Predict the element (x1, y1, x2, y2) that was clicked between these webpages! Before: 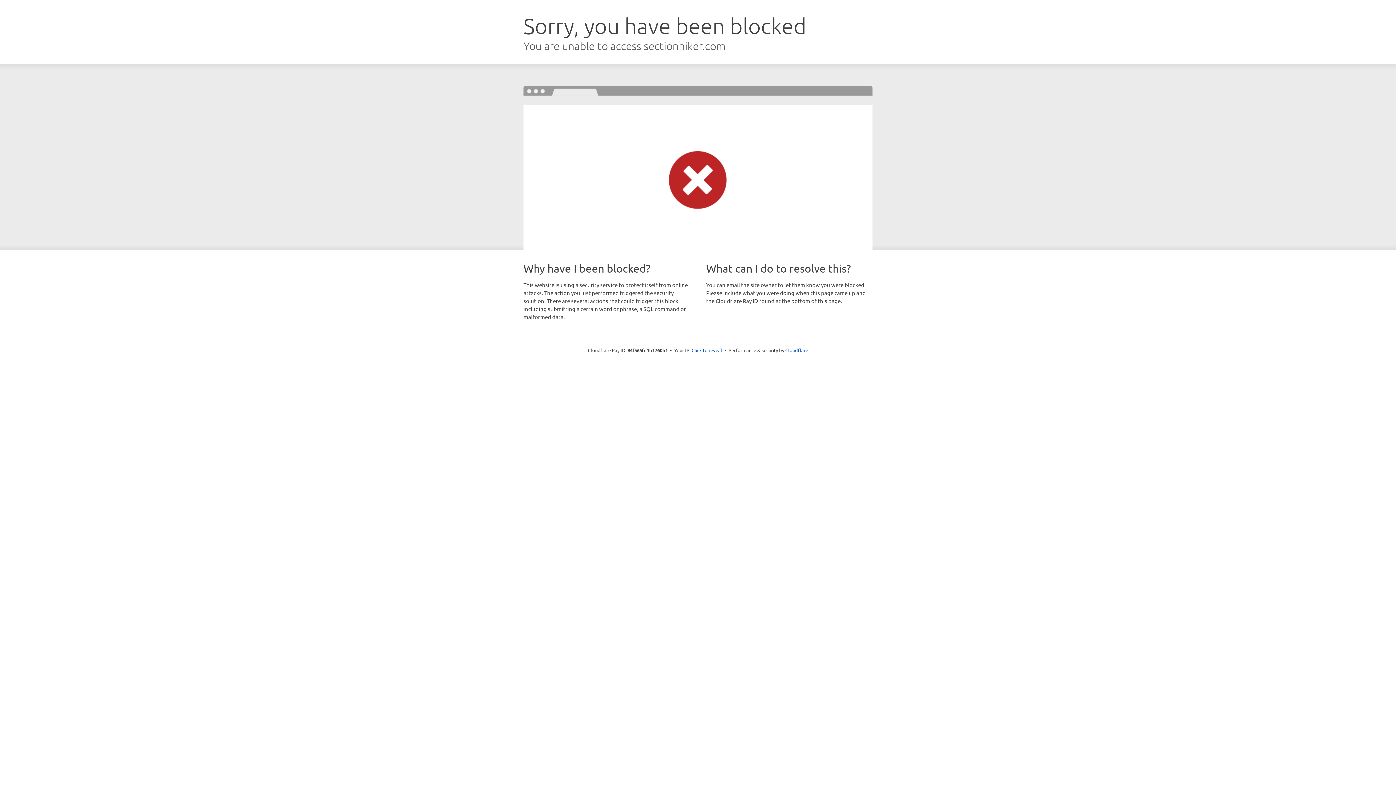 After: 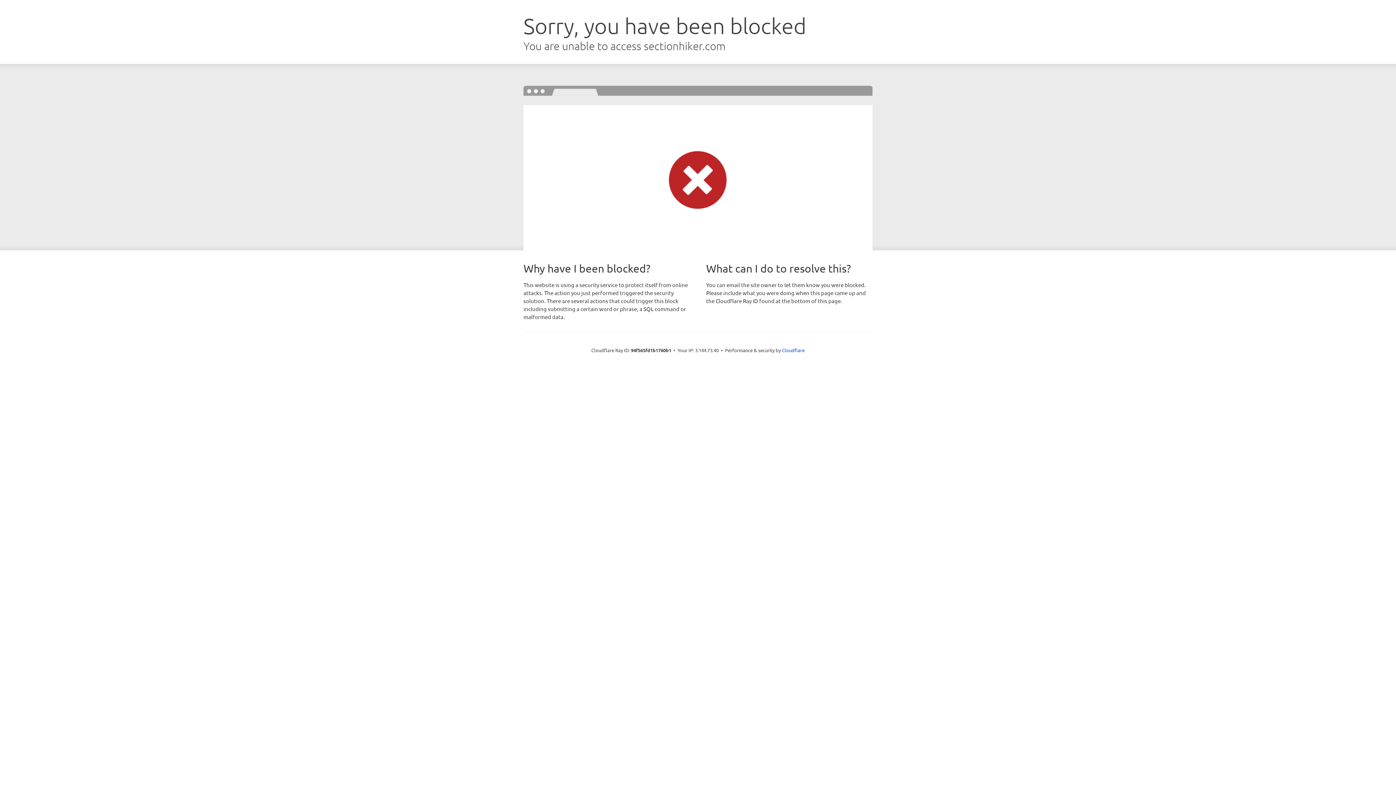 Action: bbox: (691, 346, 722, 353) label: Click to reveal